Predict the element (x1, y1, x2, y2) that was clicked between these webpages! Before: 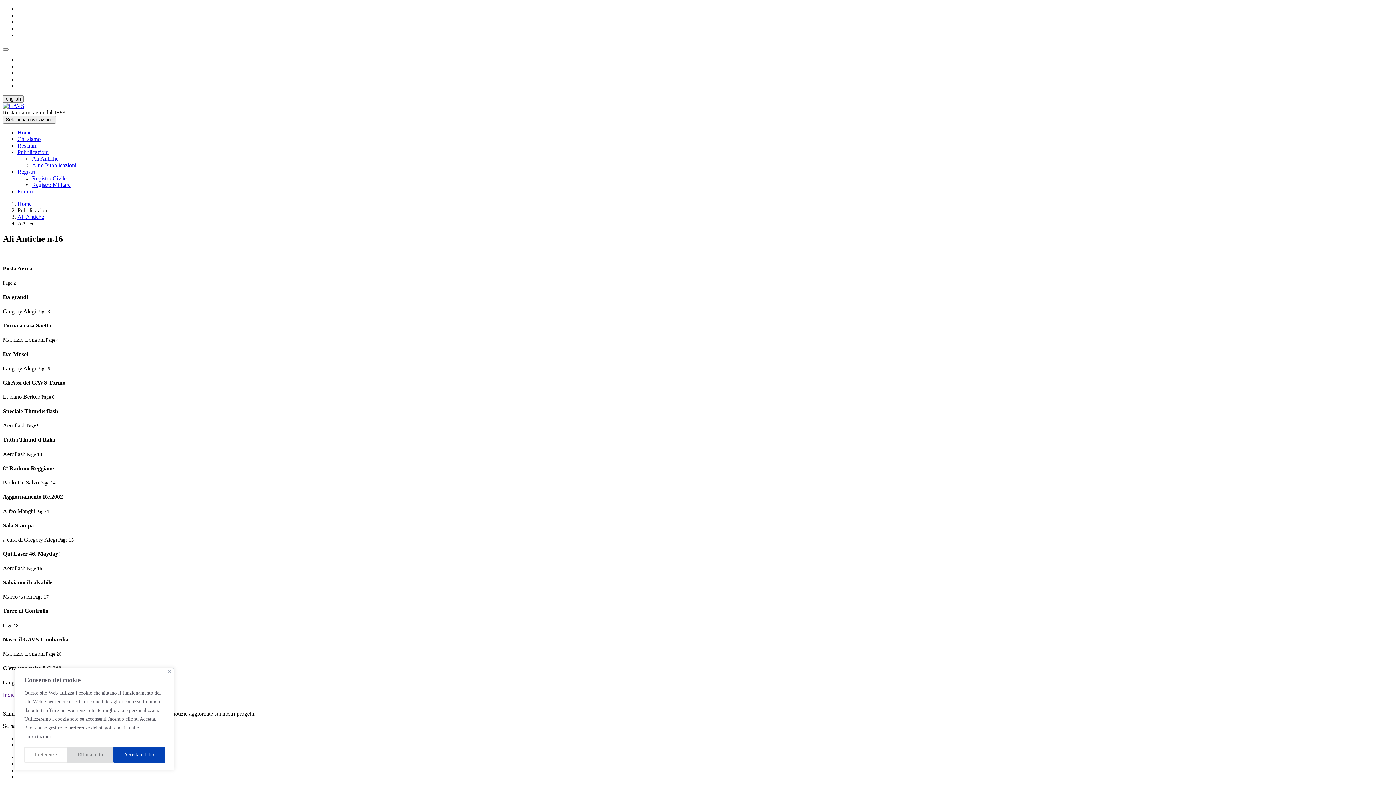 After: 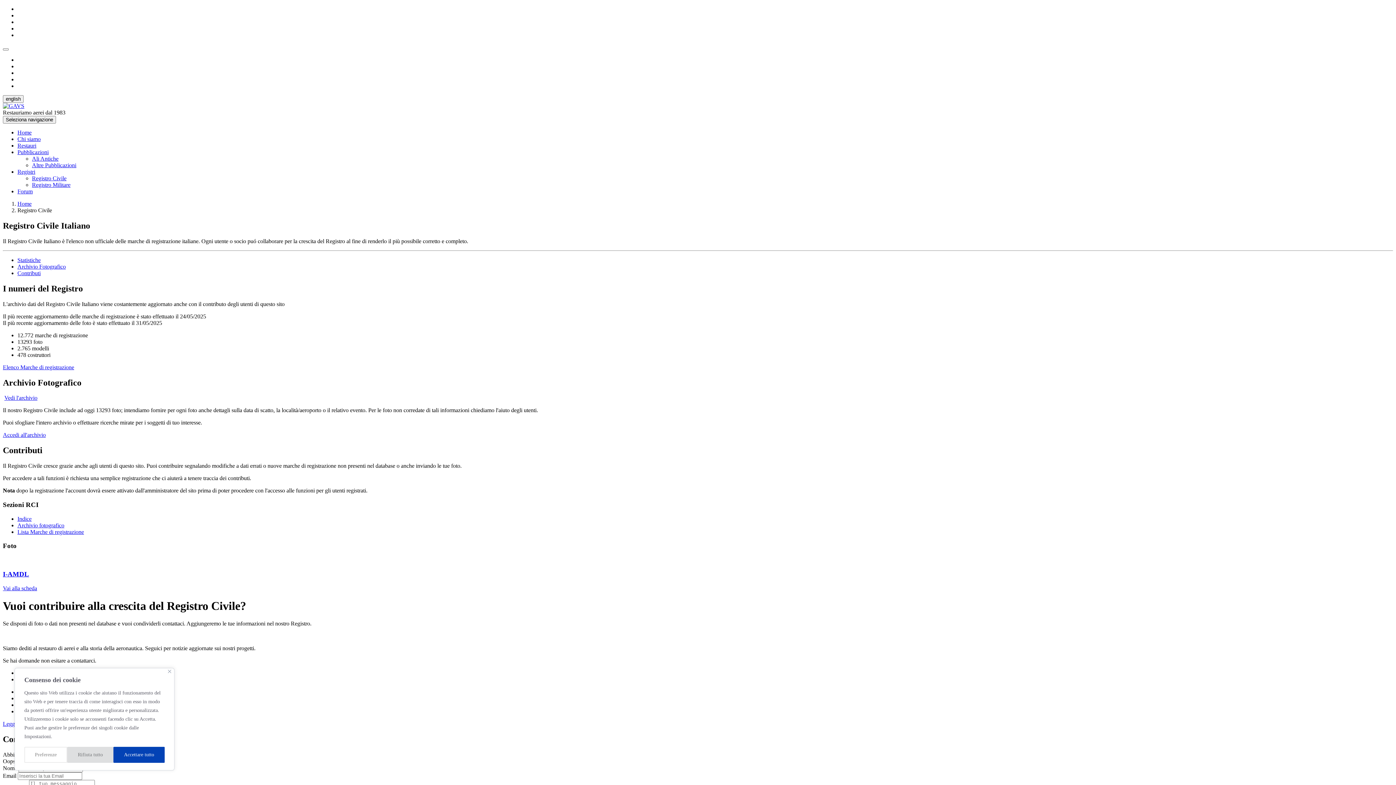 Action: bbox: (32, 175, 66, 181) label: Registro Civile